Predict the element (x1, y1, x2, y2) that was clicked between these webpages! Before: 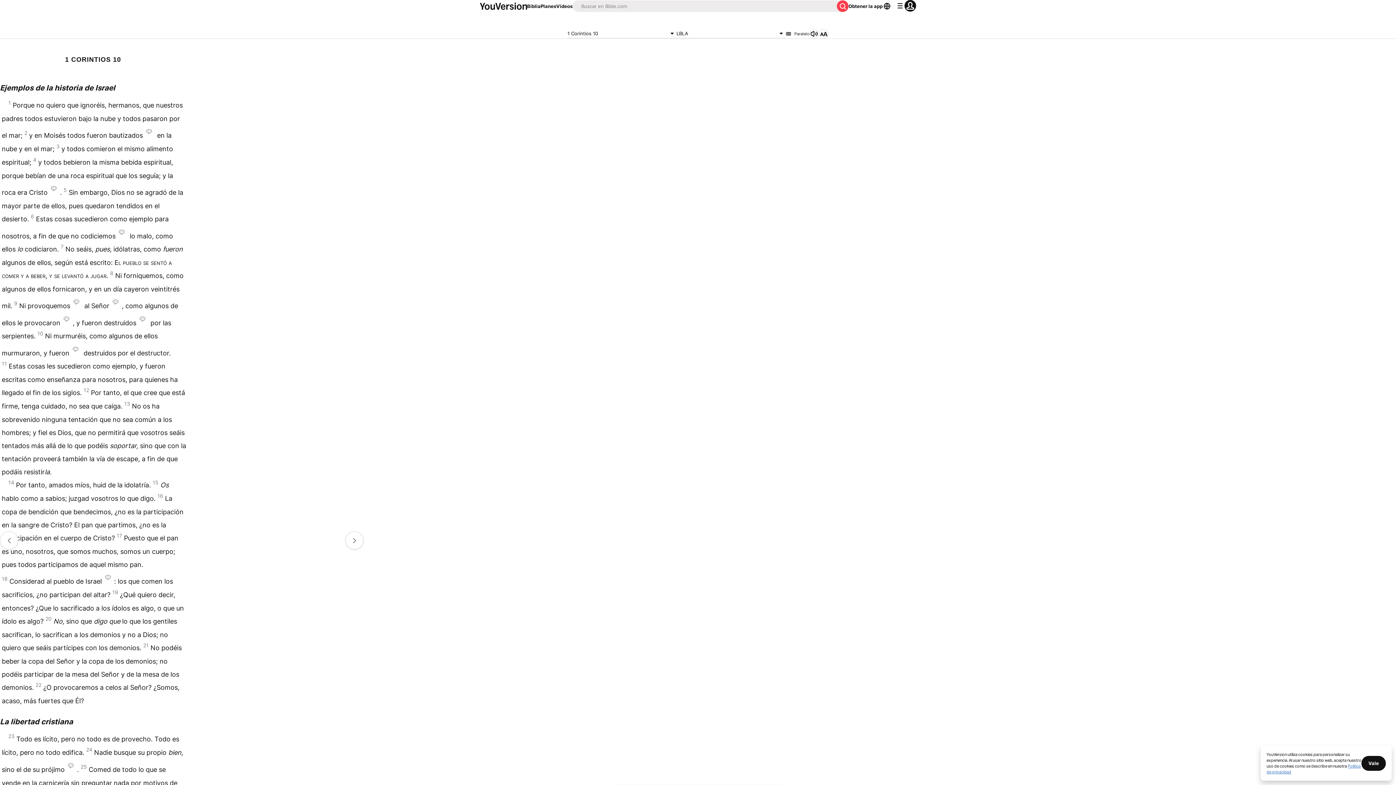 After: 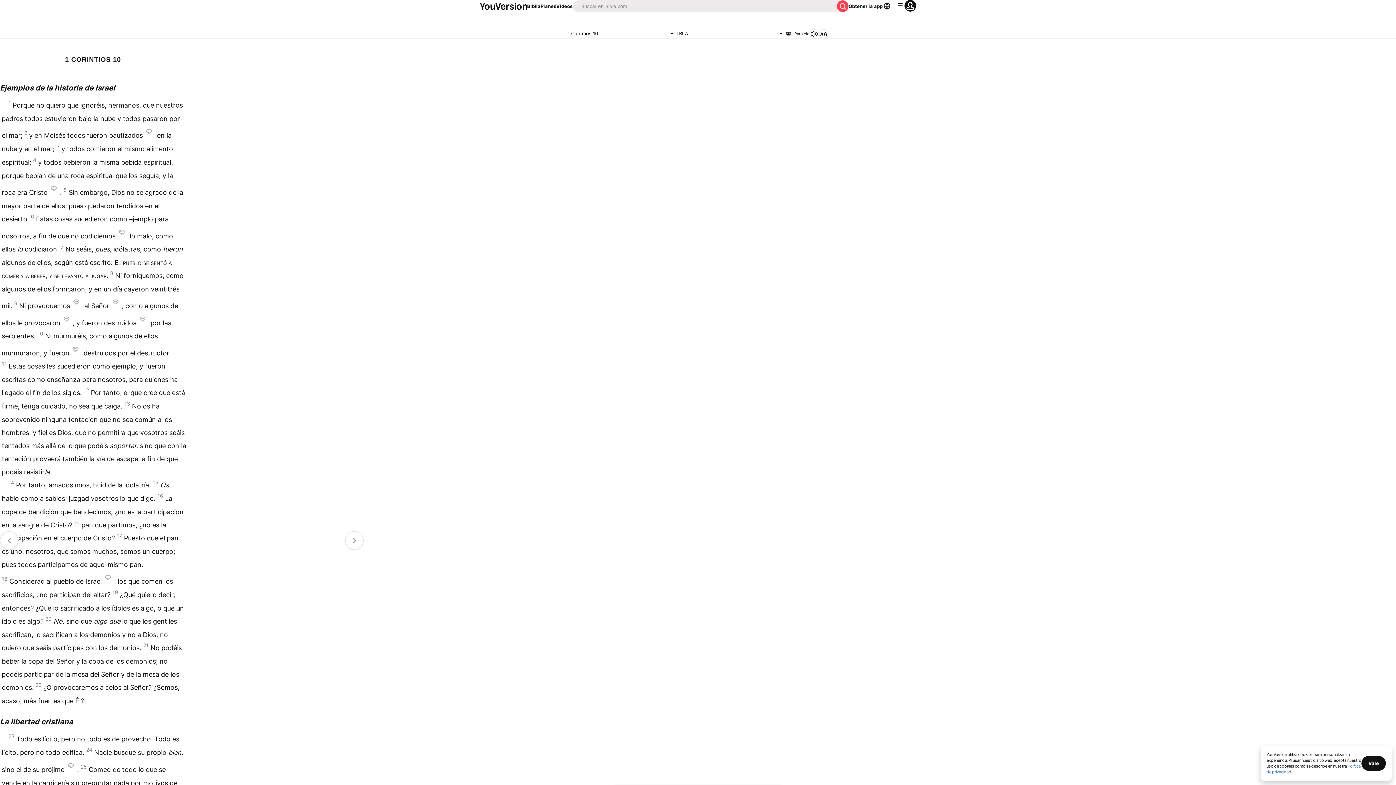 Action: label: Escuchar 1 Corintios 10 bbox: (809, 29, 819, 38)